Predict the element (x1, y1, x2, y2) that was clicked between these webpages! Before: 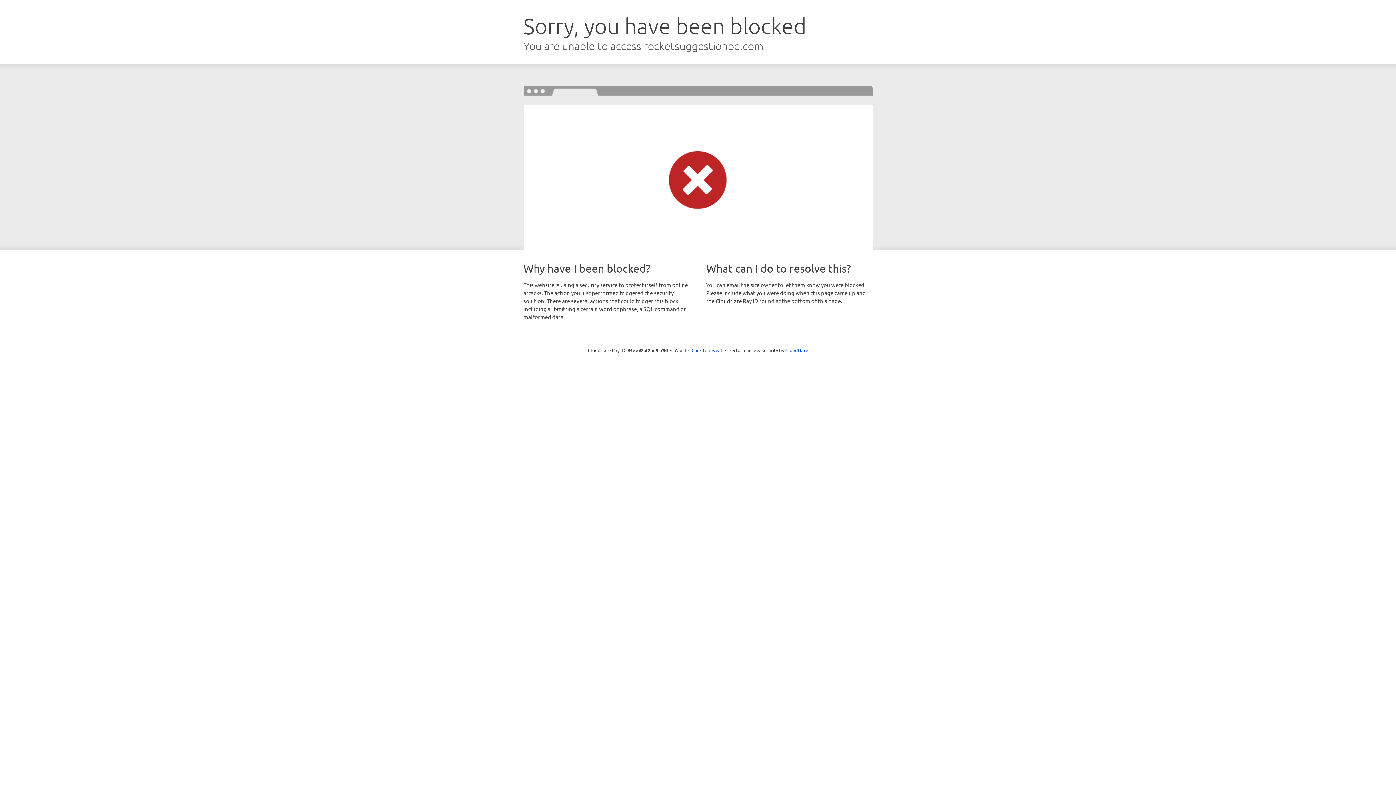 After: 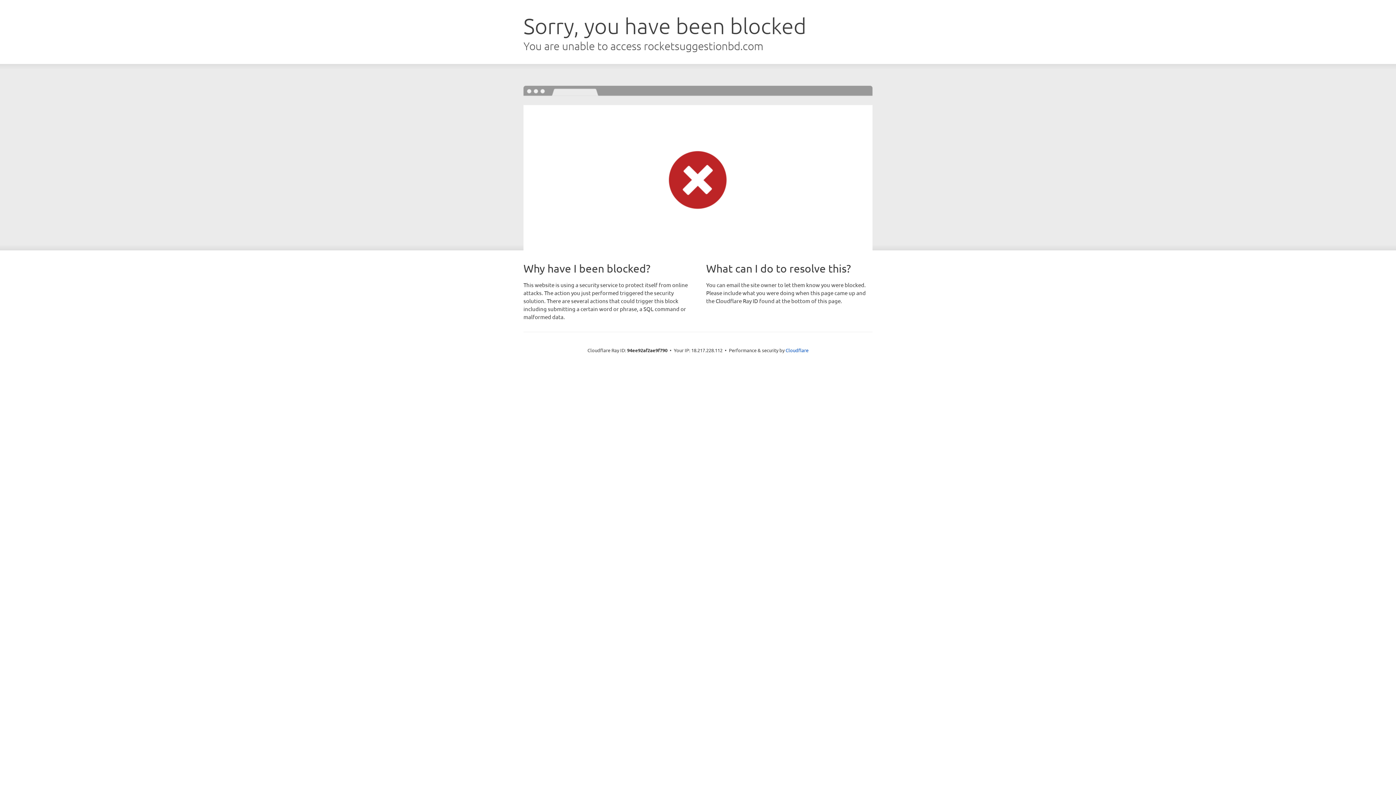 Action: label: Click to reveal bbox: (691, 346, 722, 353)